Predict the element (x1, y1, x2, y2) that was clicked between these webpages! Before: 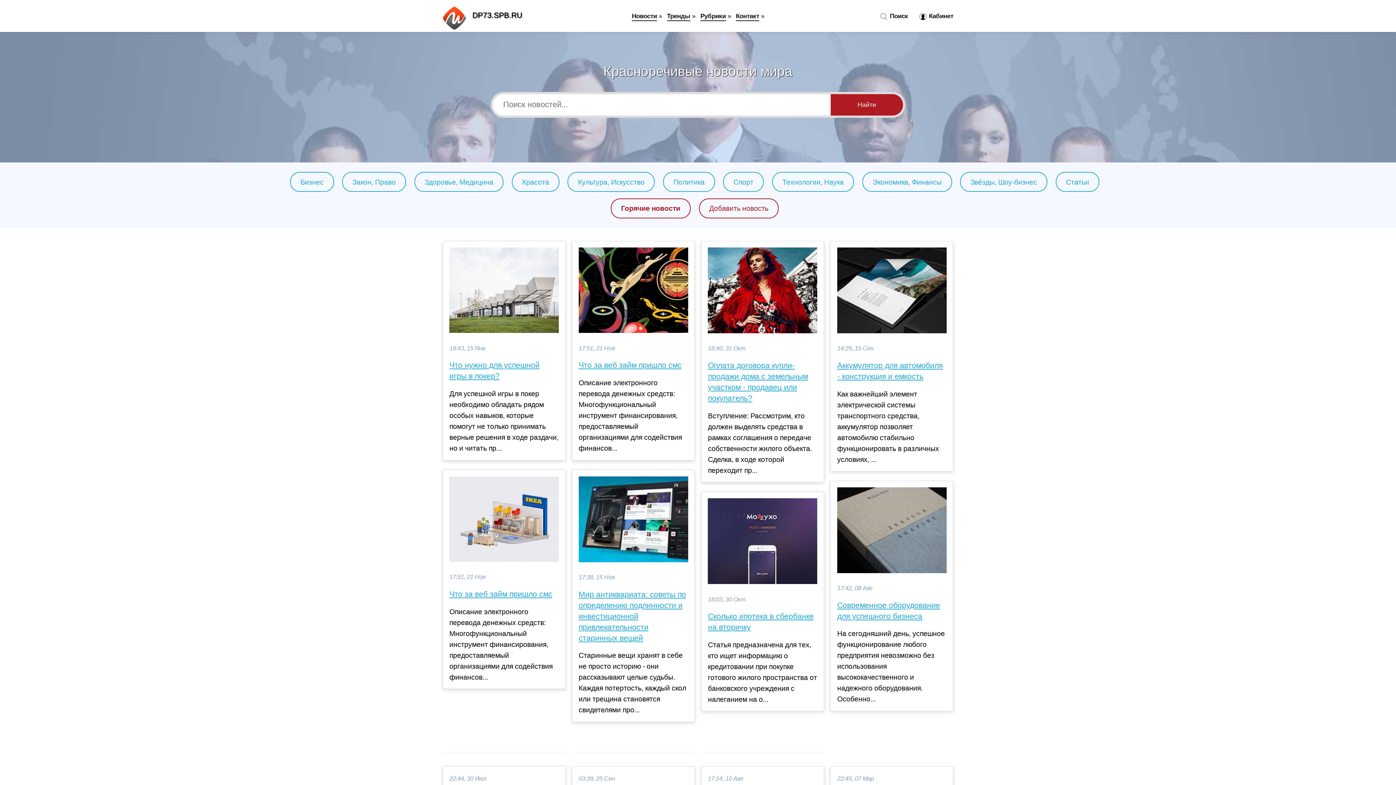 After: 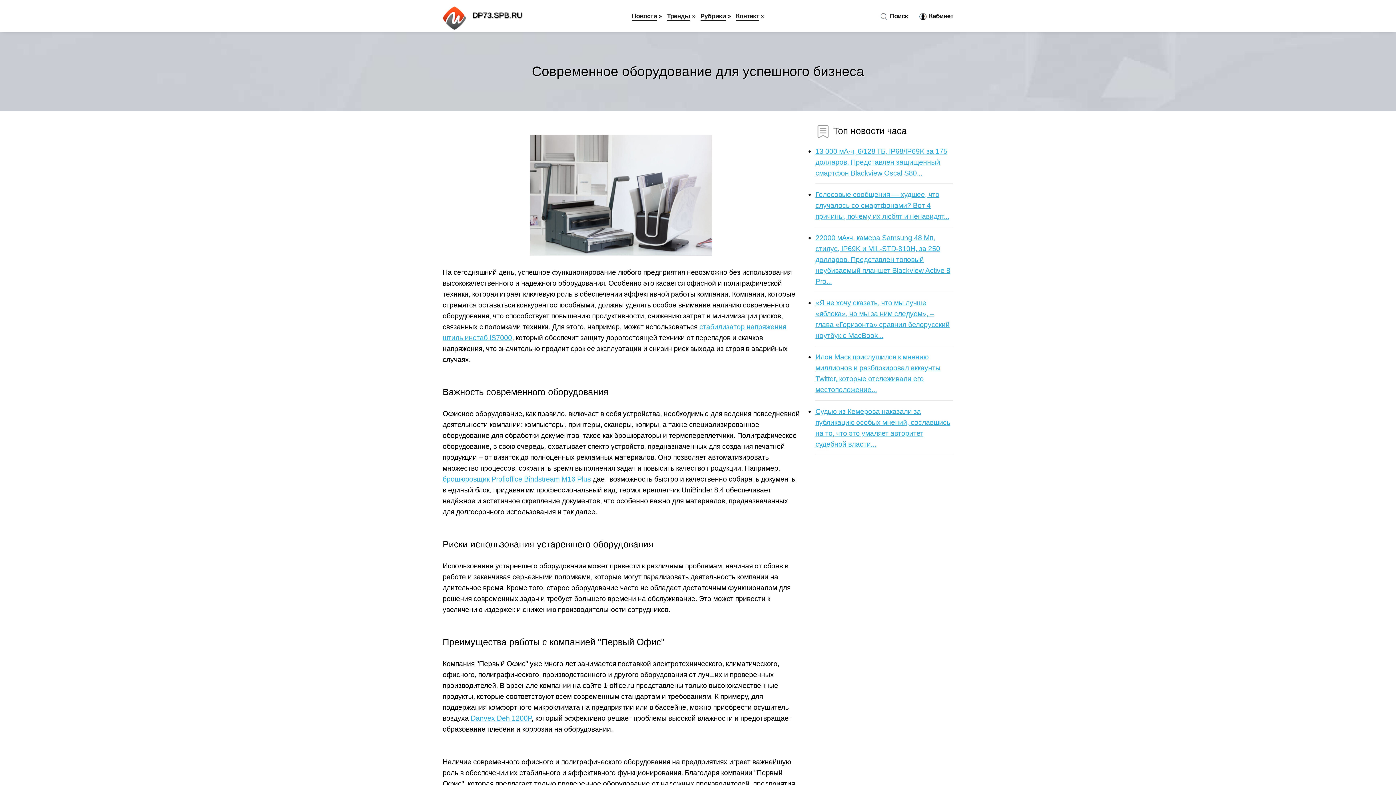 Action: label: Современное оборудование для успешного бизнеса bbox: (837, 600, 946, 622)